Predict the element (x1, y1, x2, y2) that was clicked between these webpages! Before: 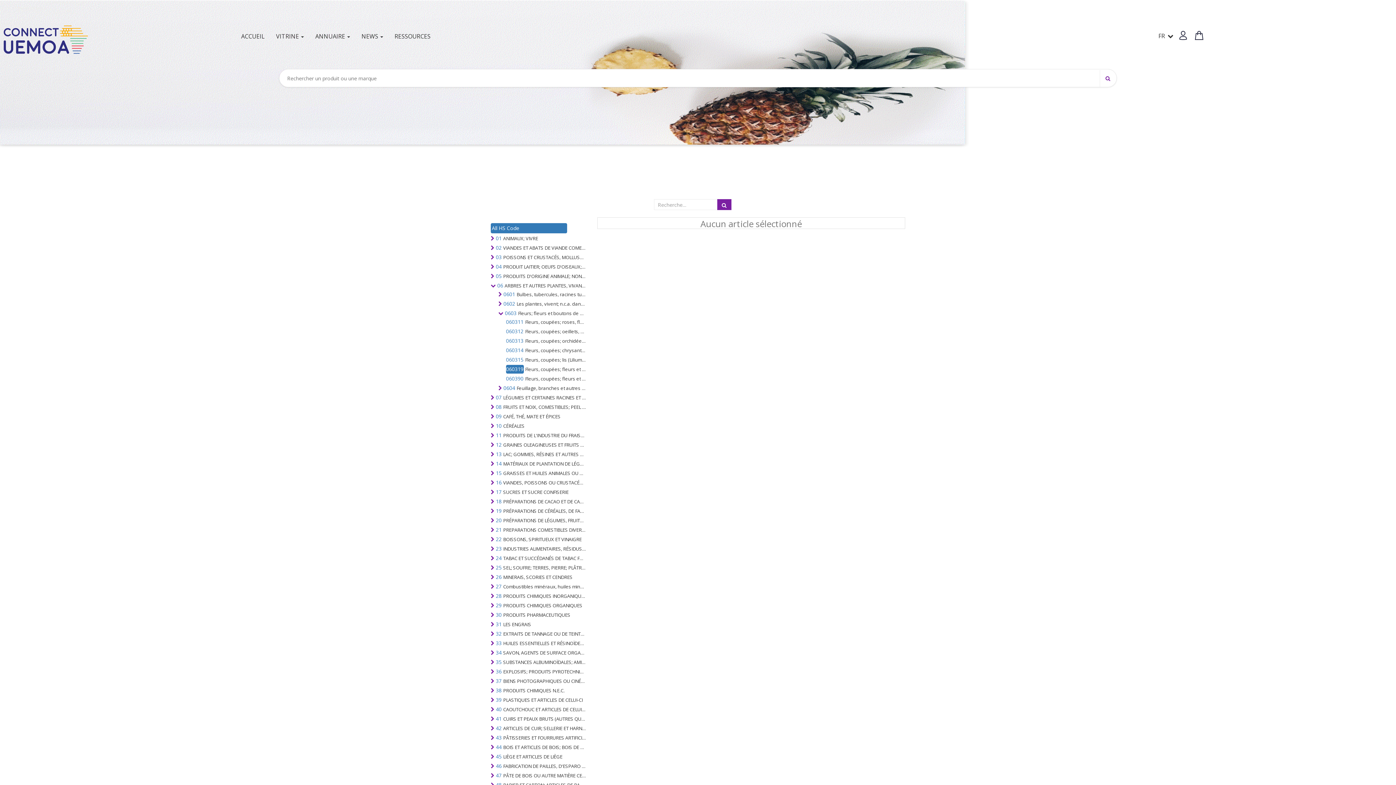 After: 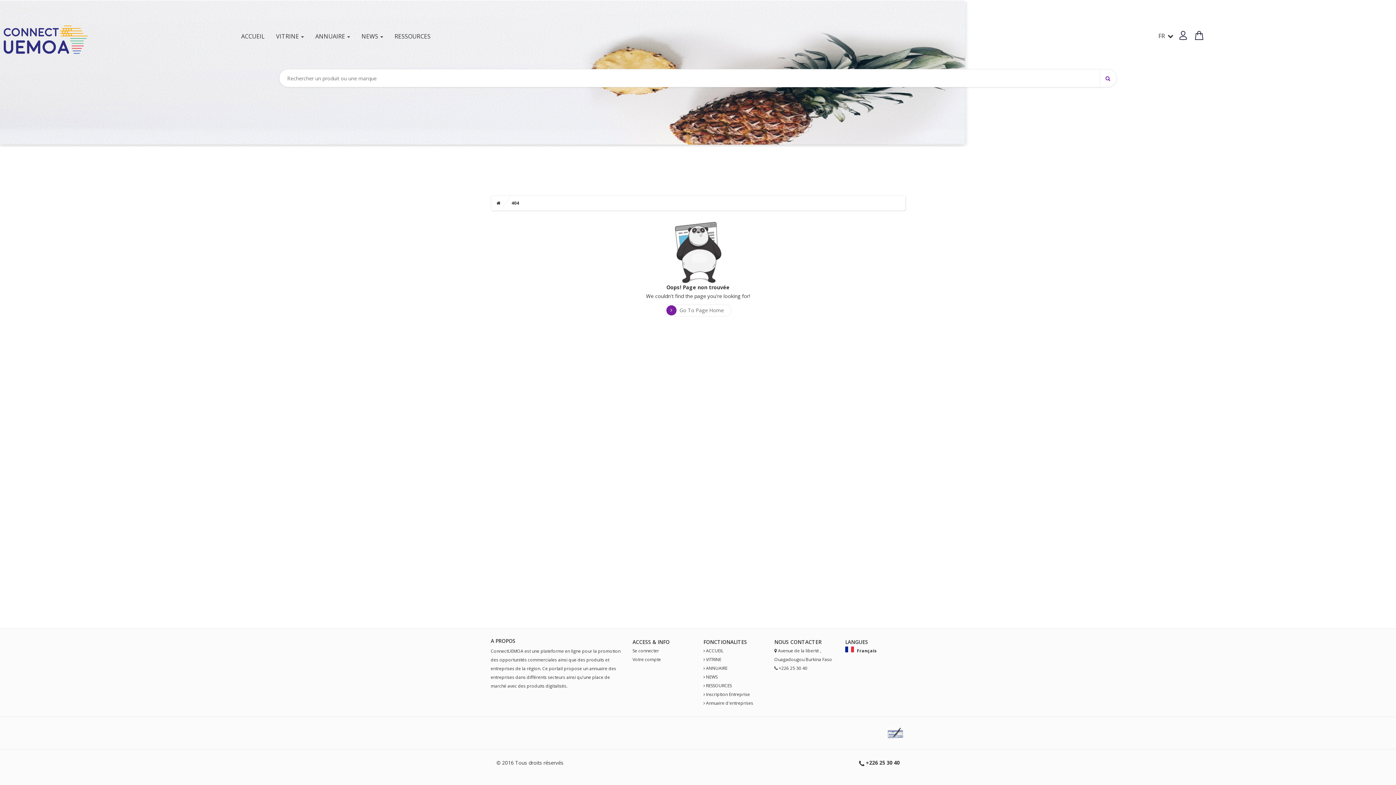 Action: bbox: (717, 199, 731, 210)